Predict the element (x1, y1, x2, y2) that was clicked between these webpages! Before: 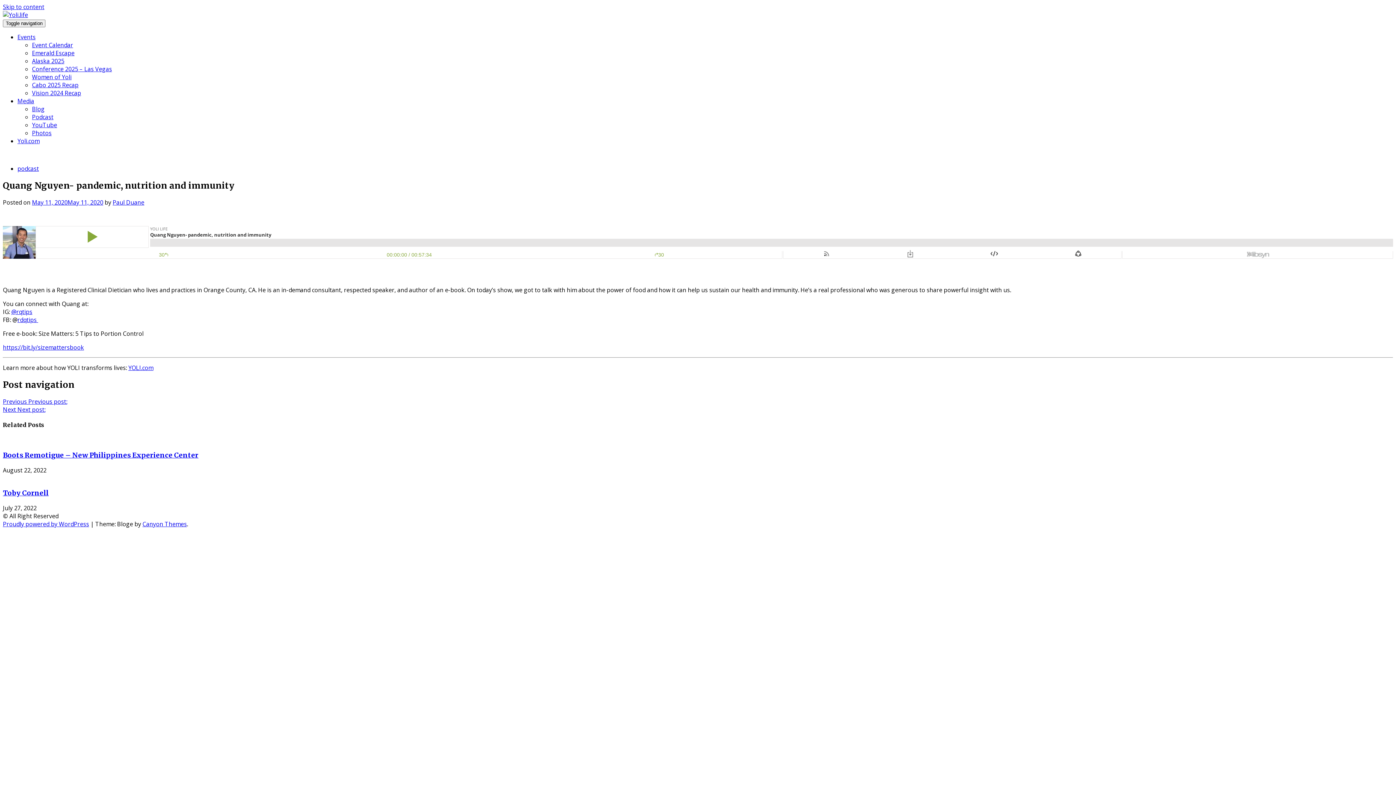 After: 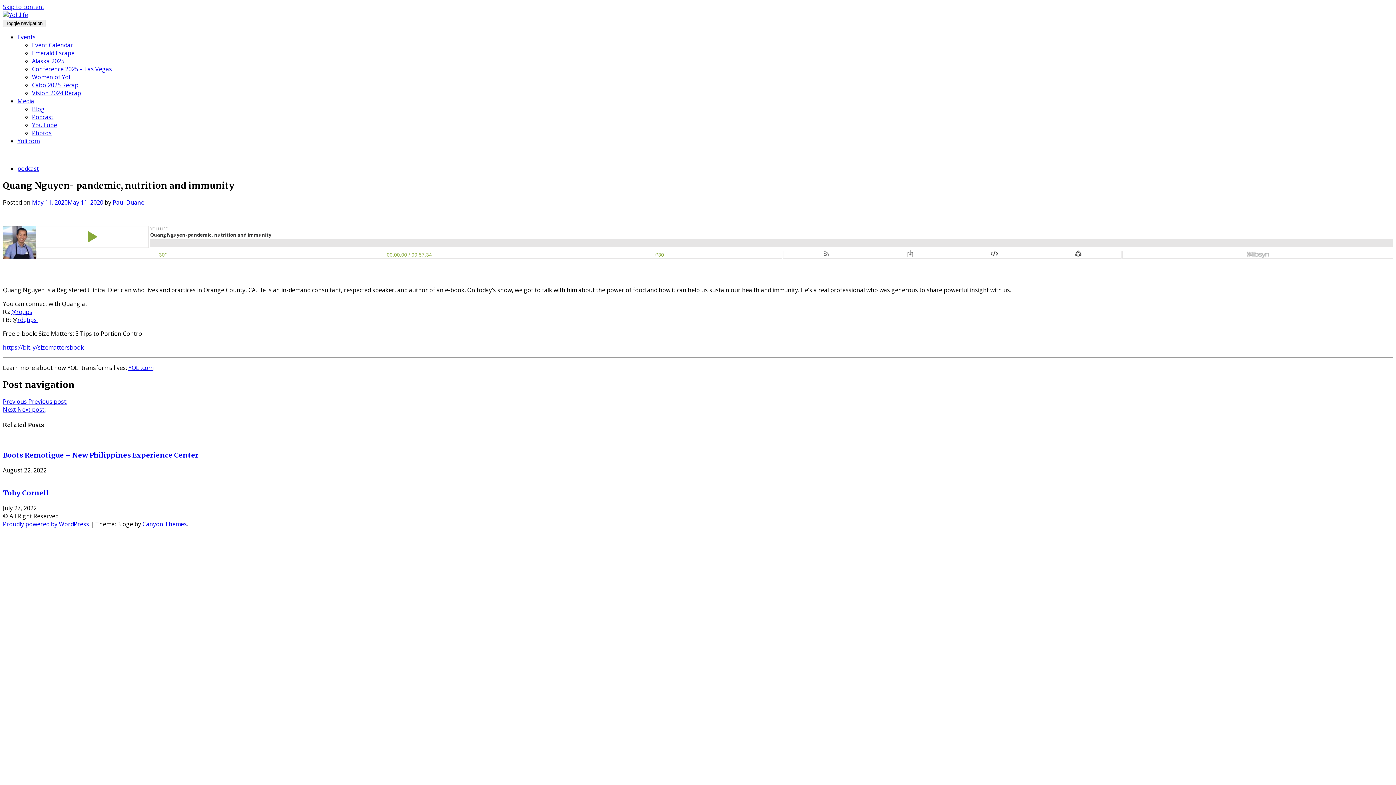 Action: label: Canyon Themes bbox: (142, 520, 186, 528)